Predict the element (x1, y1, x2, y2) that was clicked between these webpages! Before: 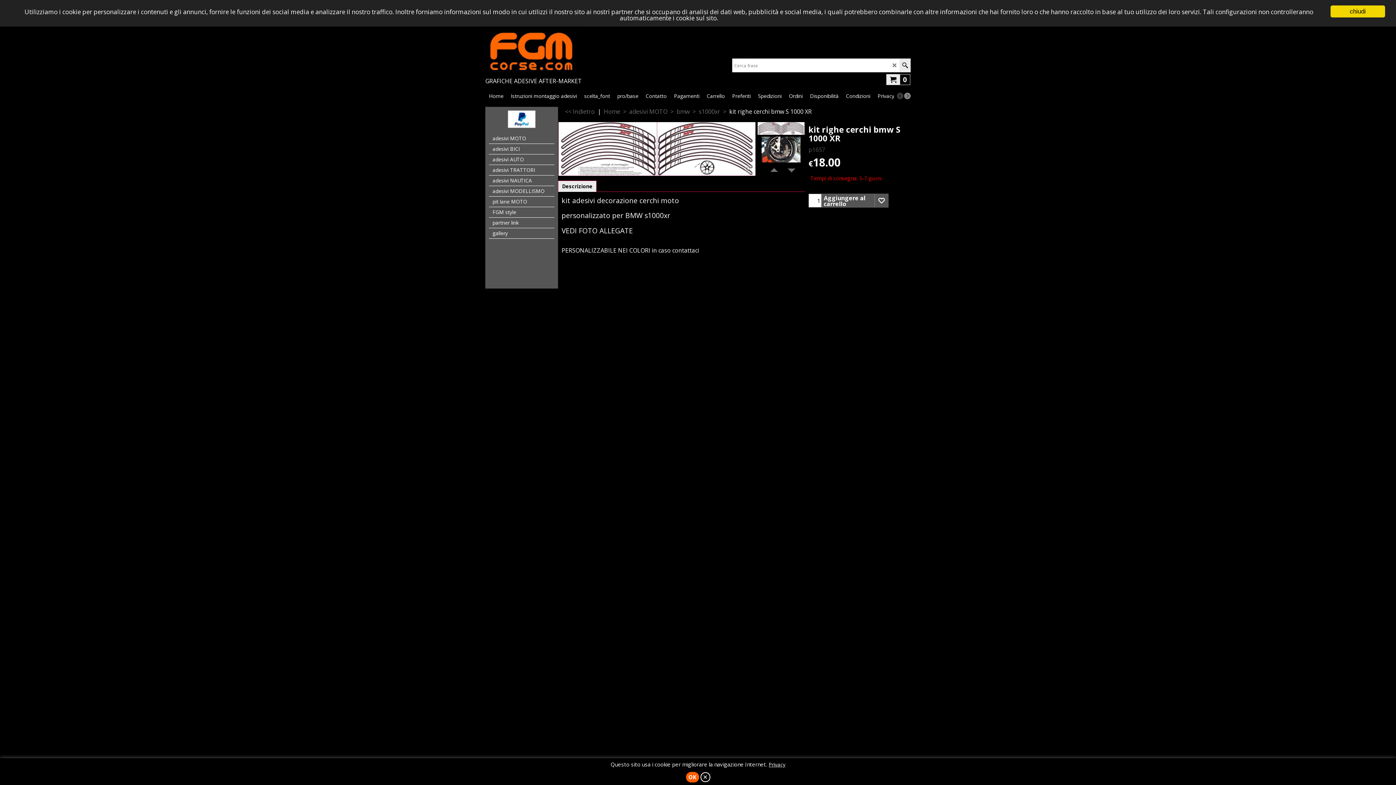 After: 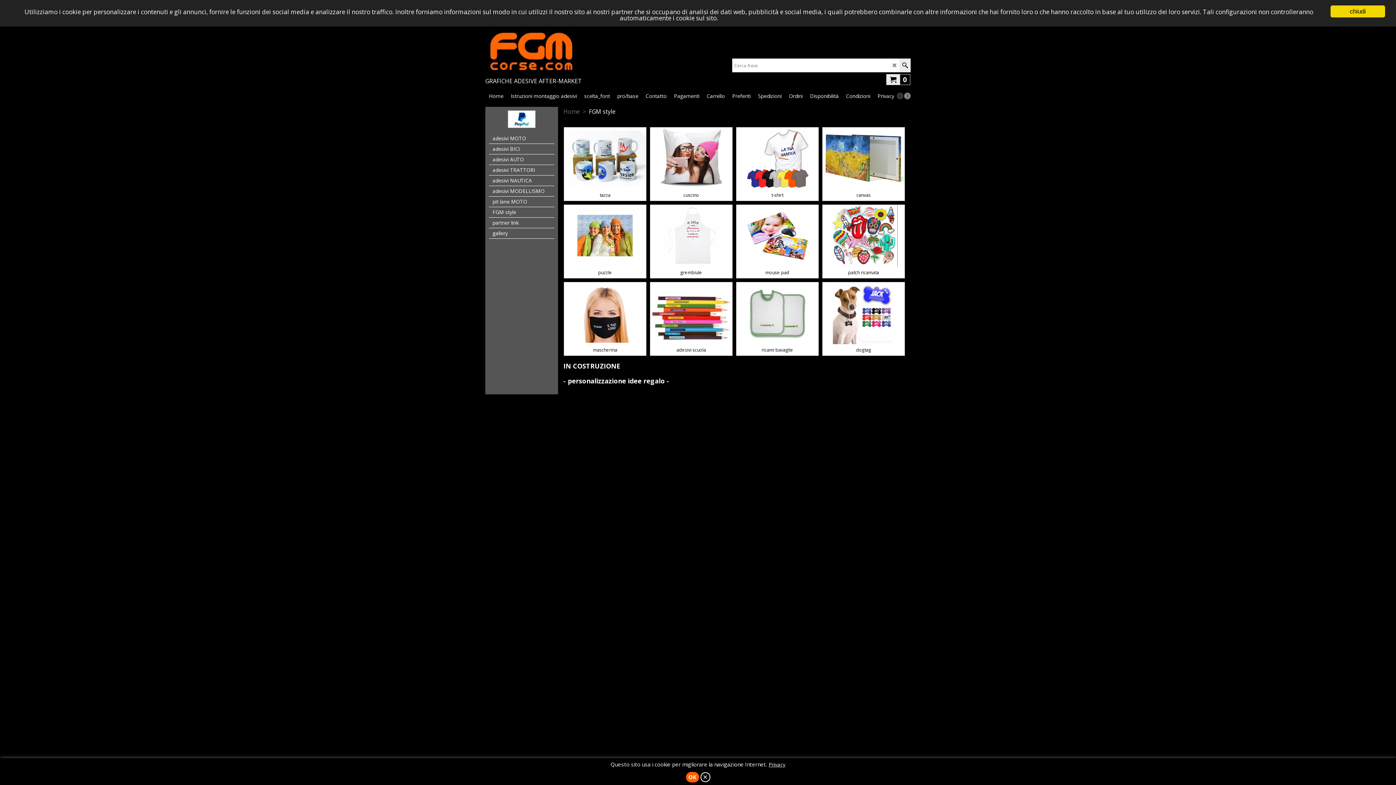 Action: bbox: (489, 207, 554, 217) label: FGM style